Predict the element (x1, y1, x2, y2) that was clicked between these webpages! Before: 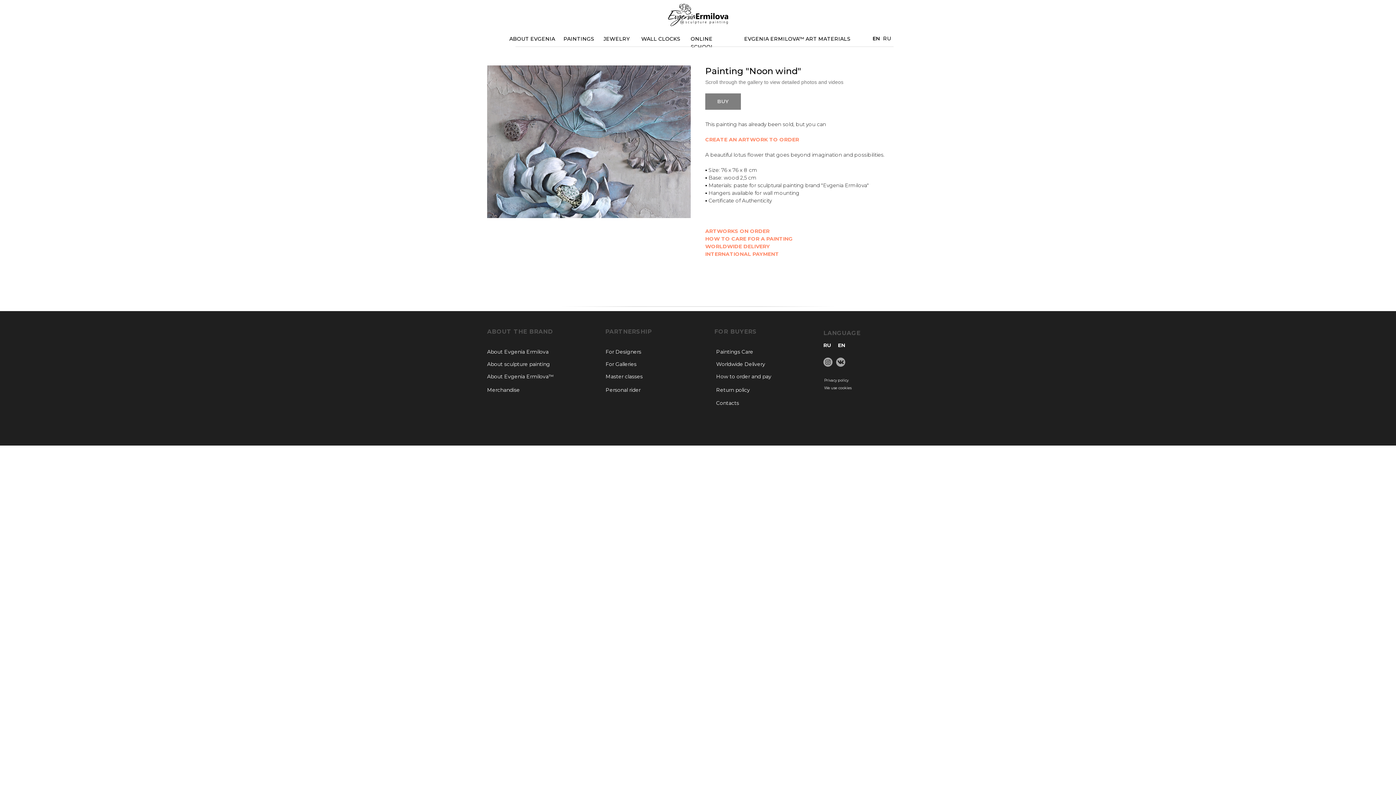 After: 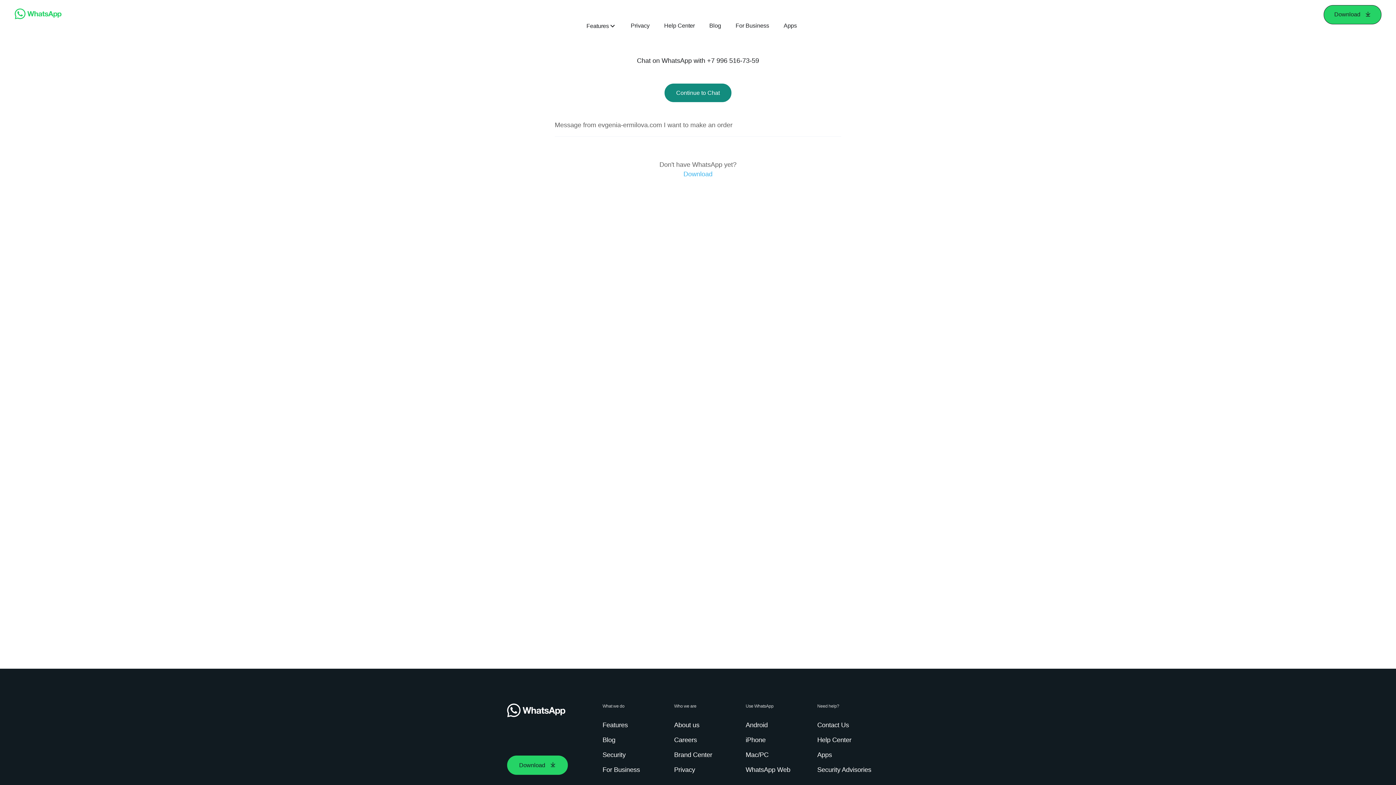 Action: label: CREATE AN ARTWORK TO ORDER bbox: (705, 136, 799, 142)